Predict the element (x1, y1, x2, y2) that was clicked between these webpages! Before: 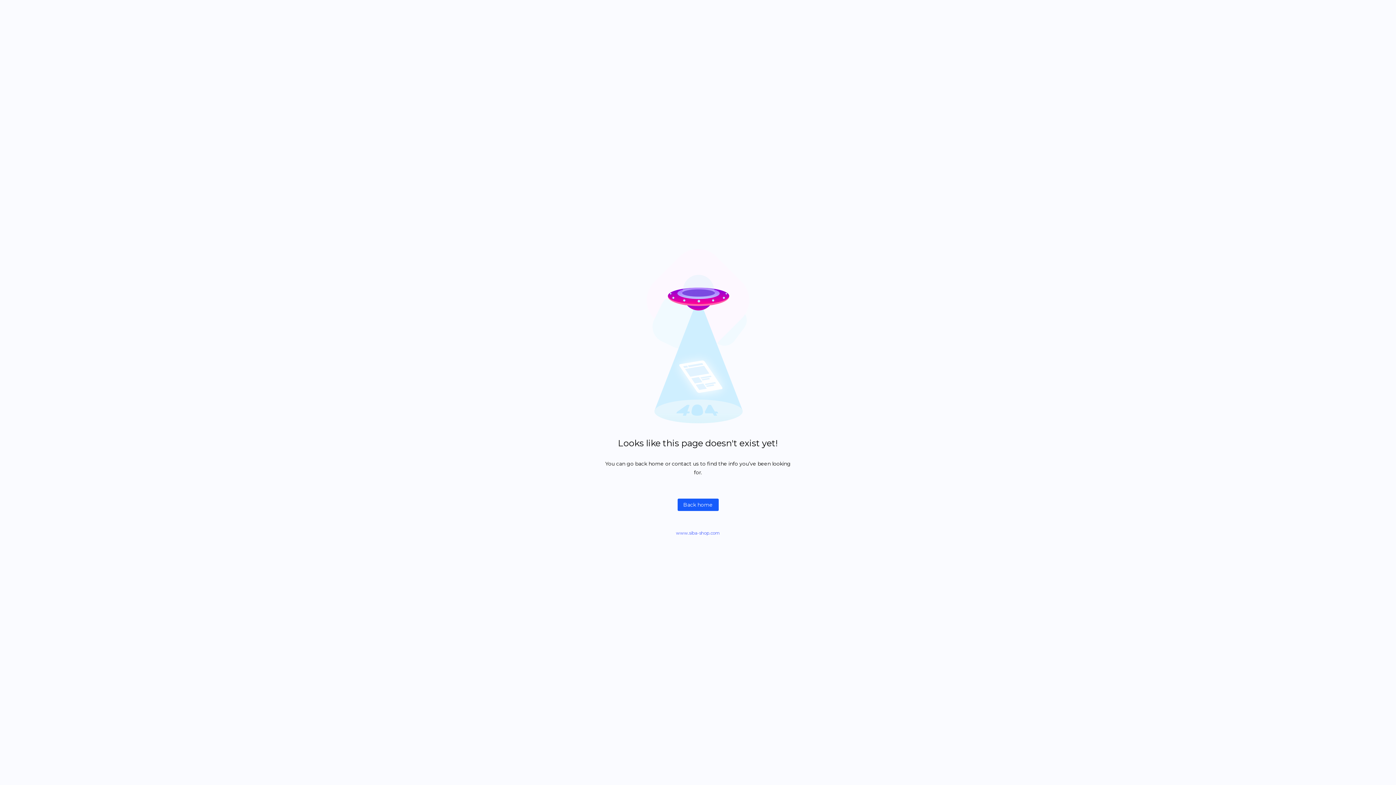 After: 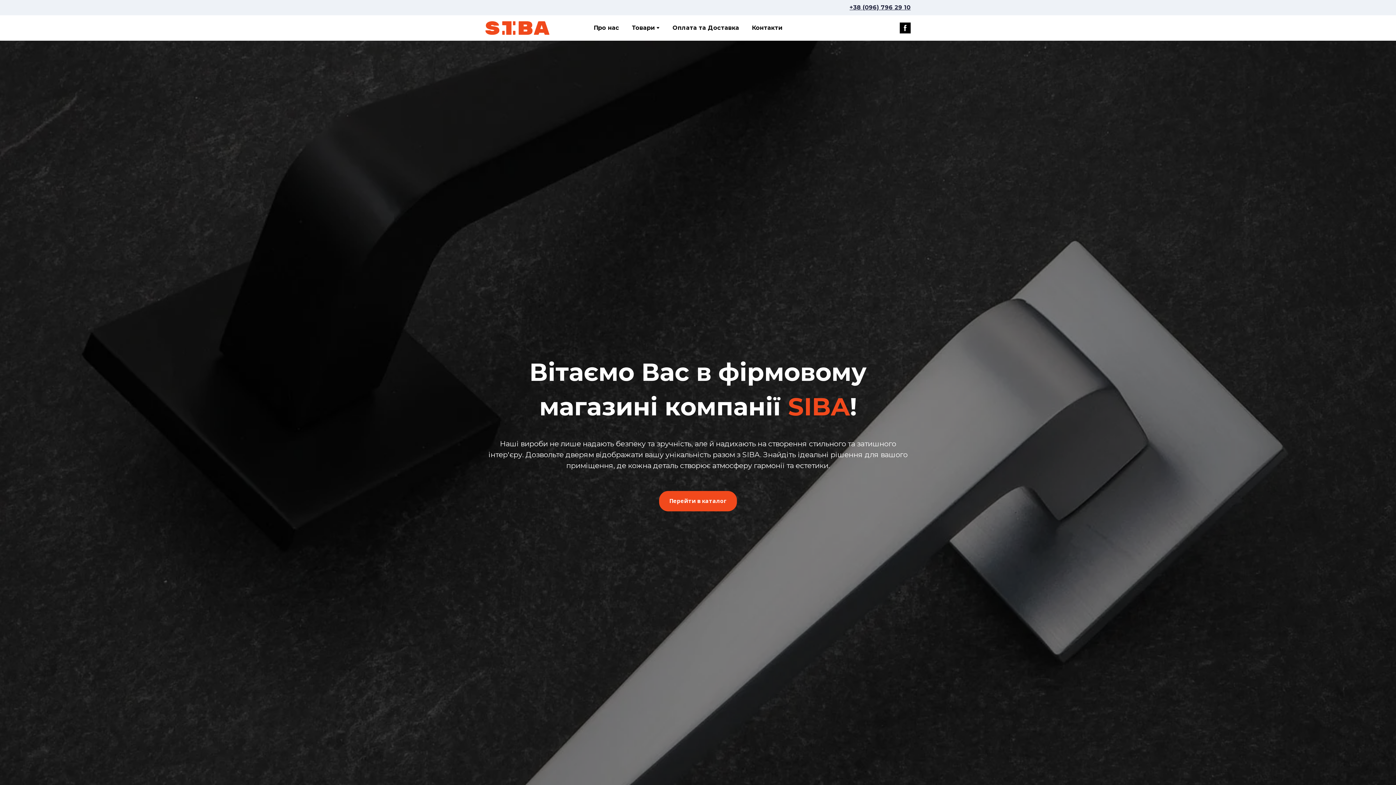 Action: label: Back home bbox: (677, 498, 718, 511)